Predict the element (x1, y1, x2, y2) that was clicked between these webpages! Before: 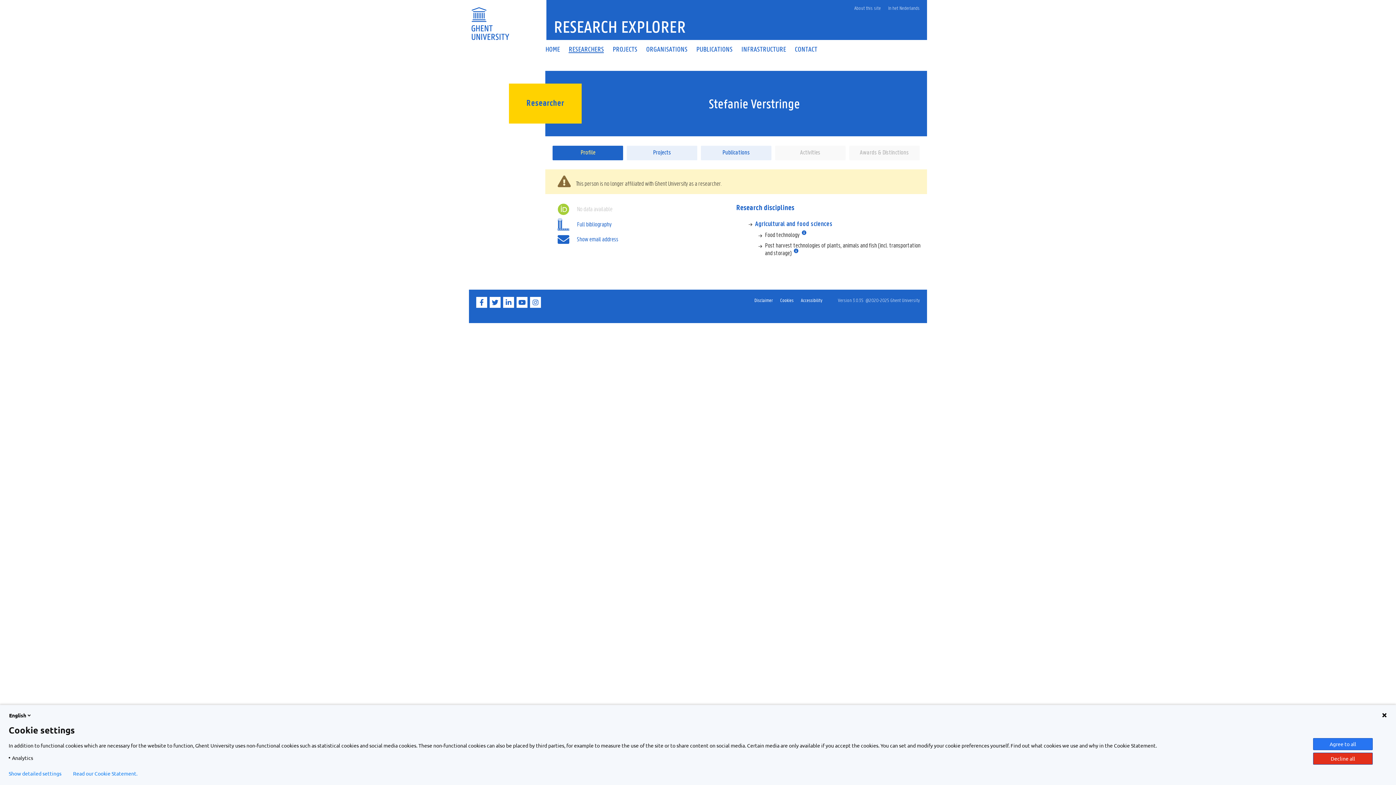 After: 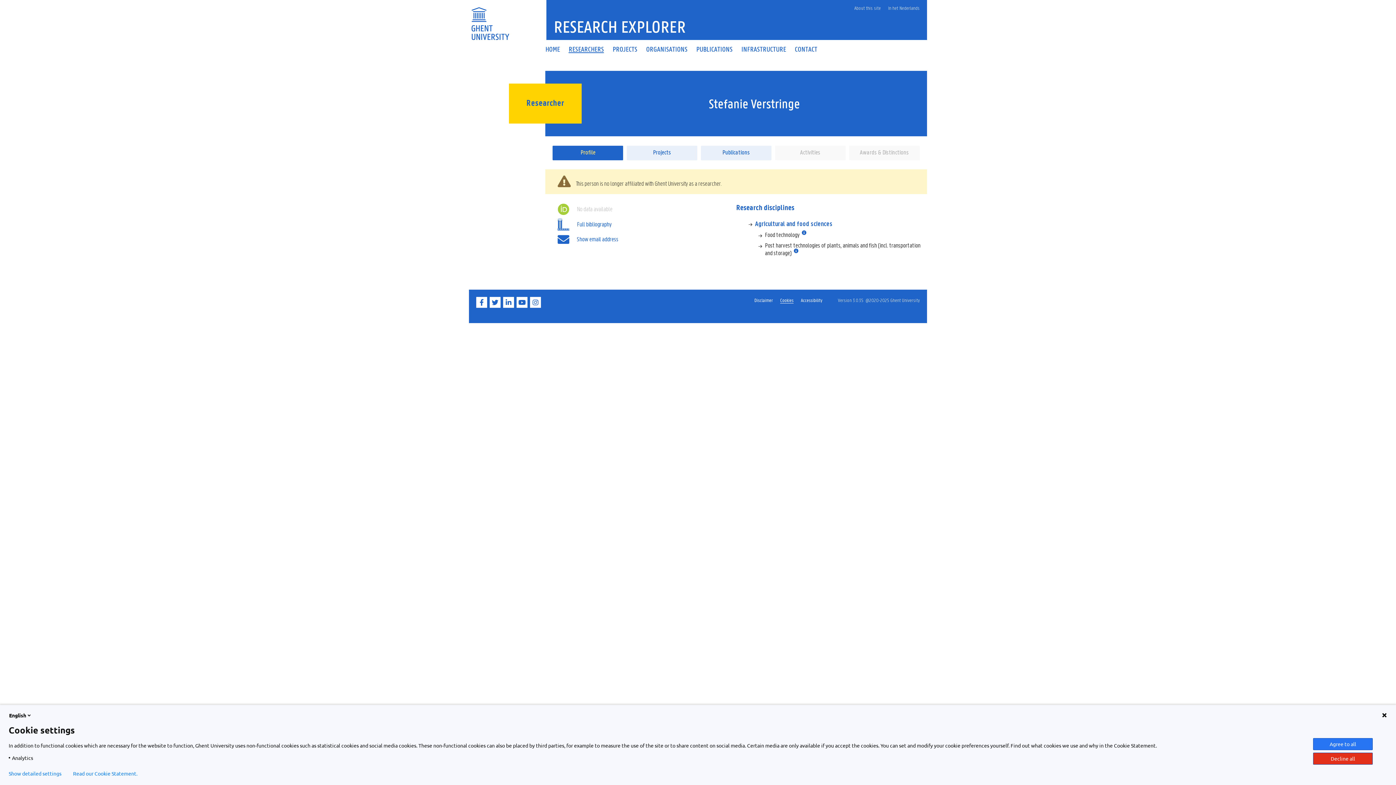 Action: label: Cookies bbox: (780, 297, 793, 303)